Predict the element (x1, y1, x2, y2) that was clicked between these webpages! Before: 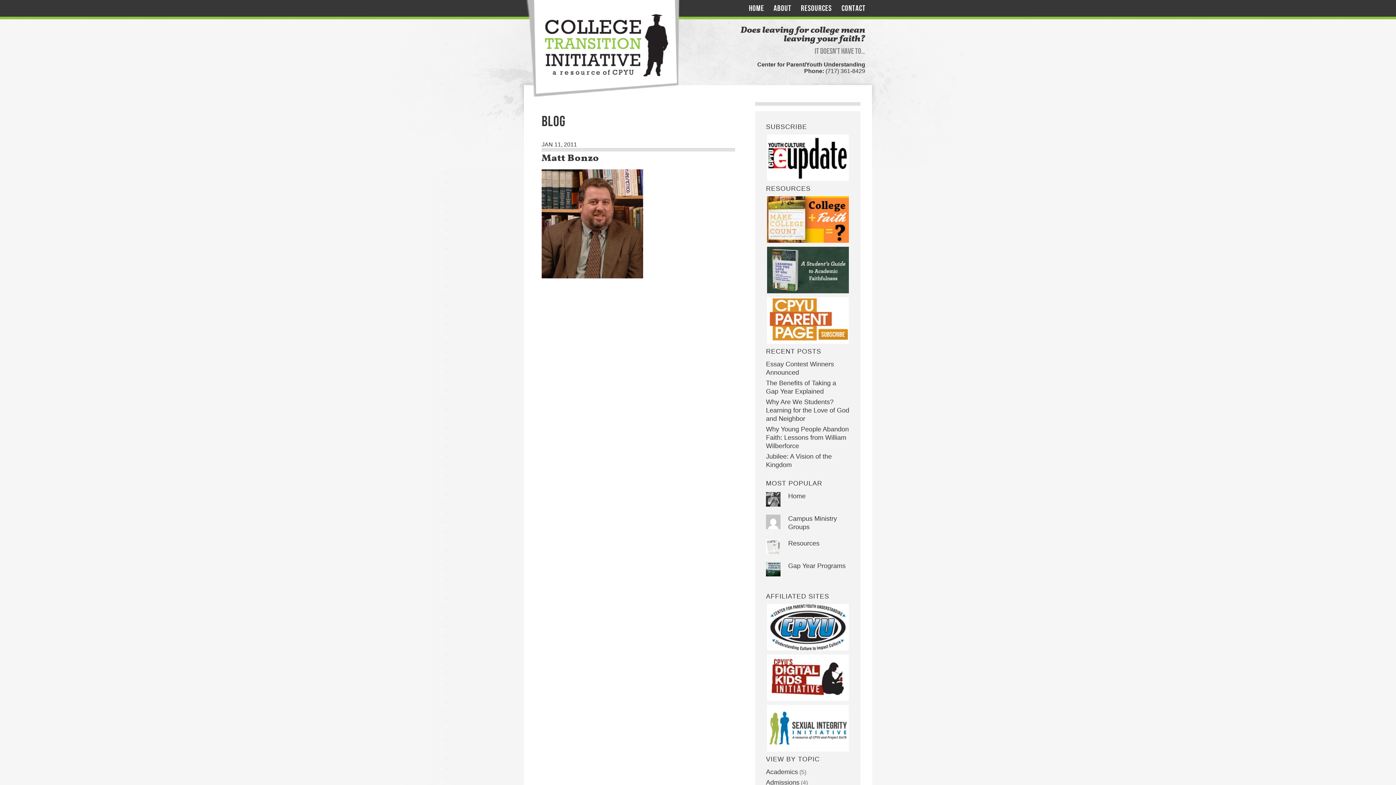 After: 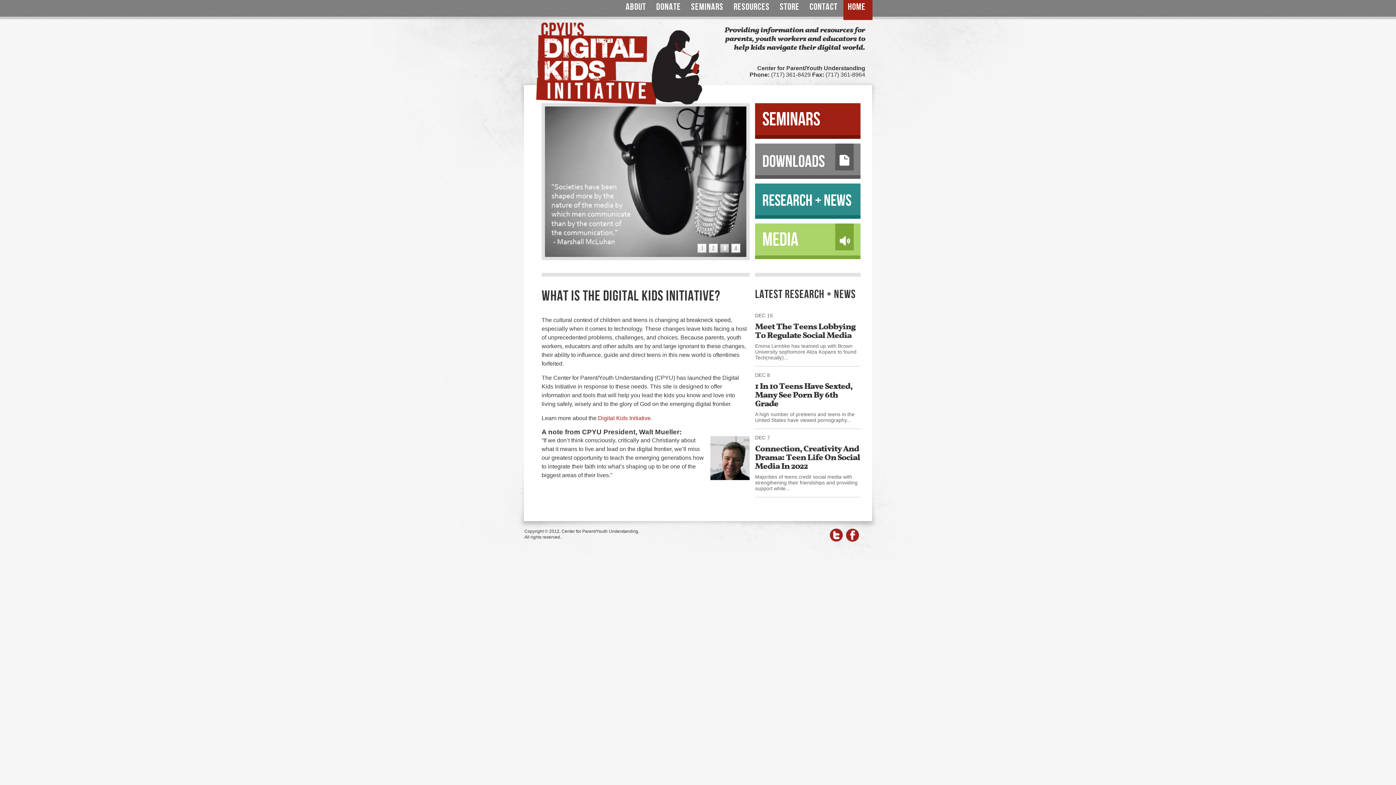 Action: bbox: (767, 695, 848, 702)